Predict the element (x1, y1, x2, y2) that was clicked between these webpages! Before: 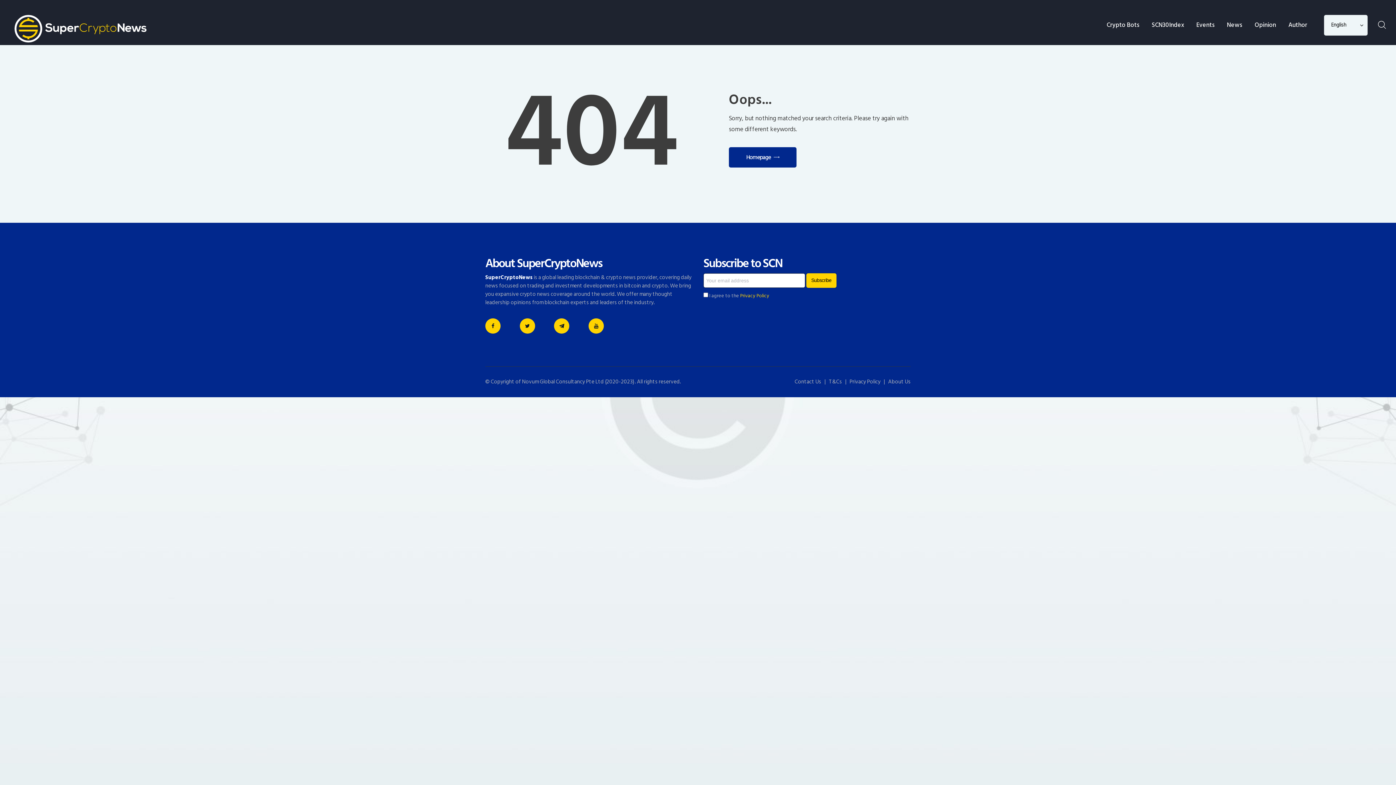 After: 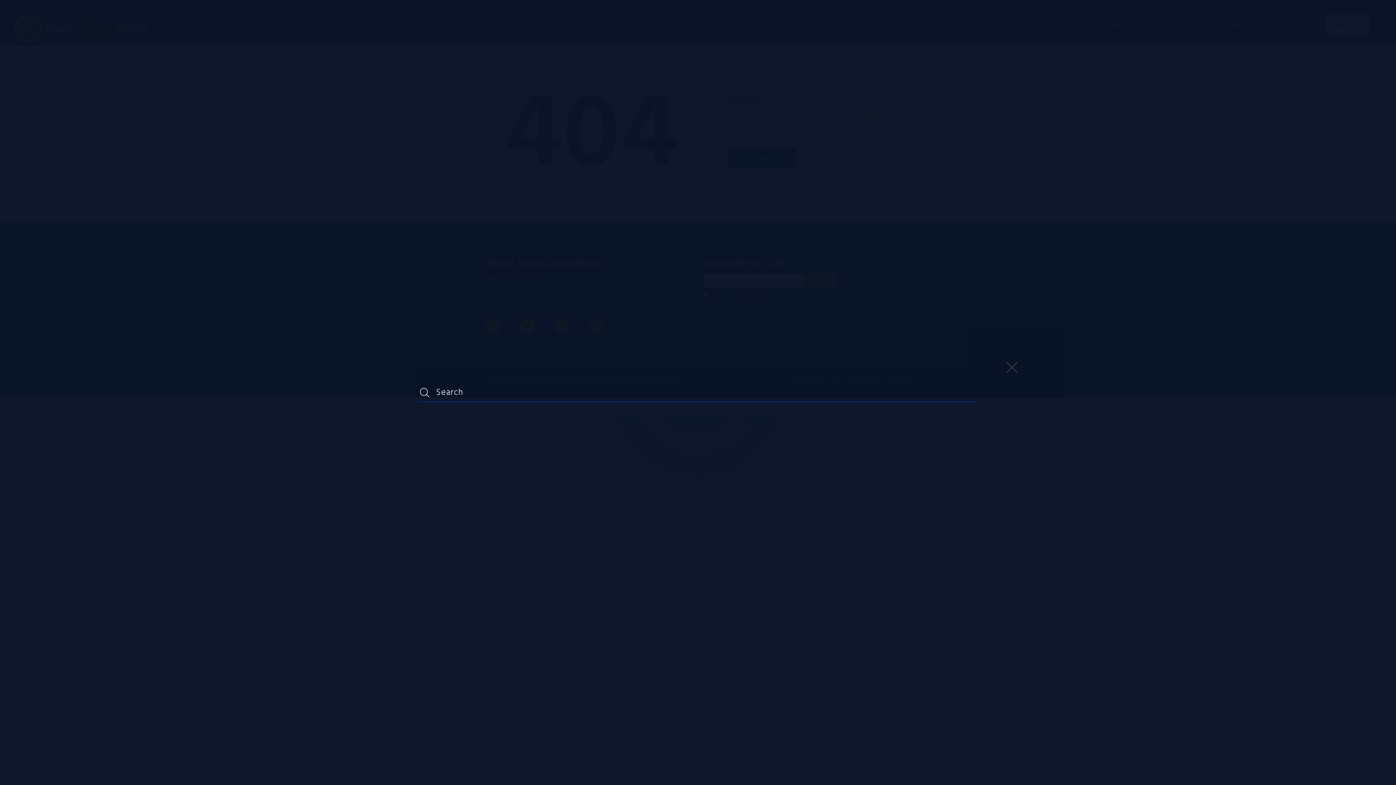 Action: bbox: (1377, 20, 1386, 30)